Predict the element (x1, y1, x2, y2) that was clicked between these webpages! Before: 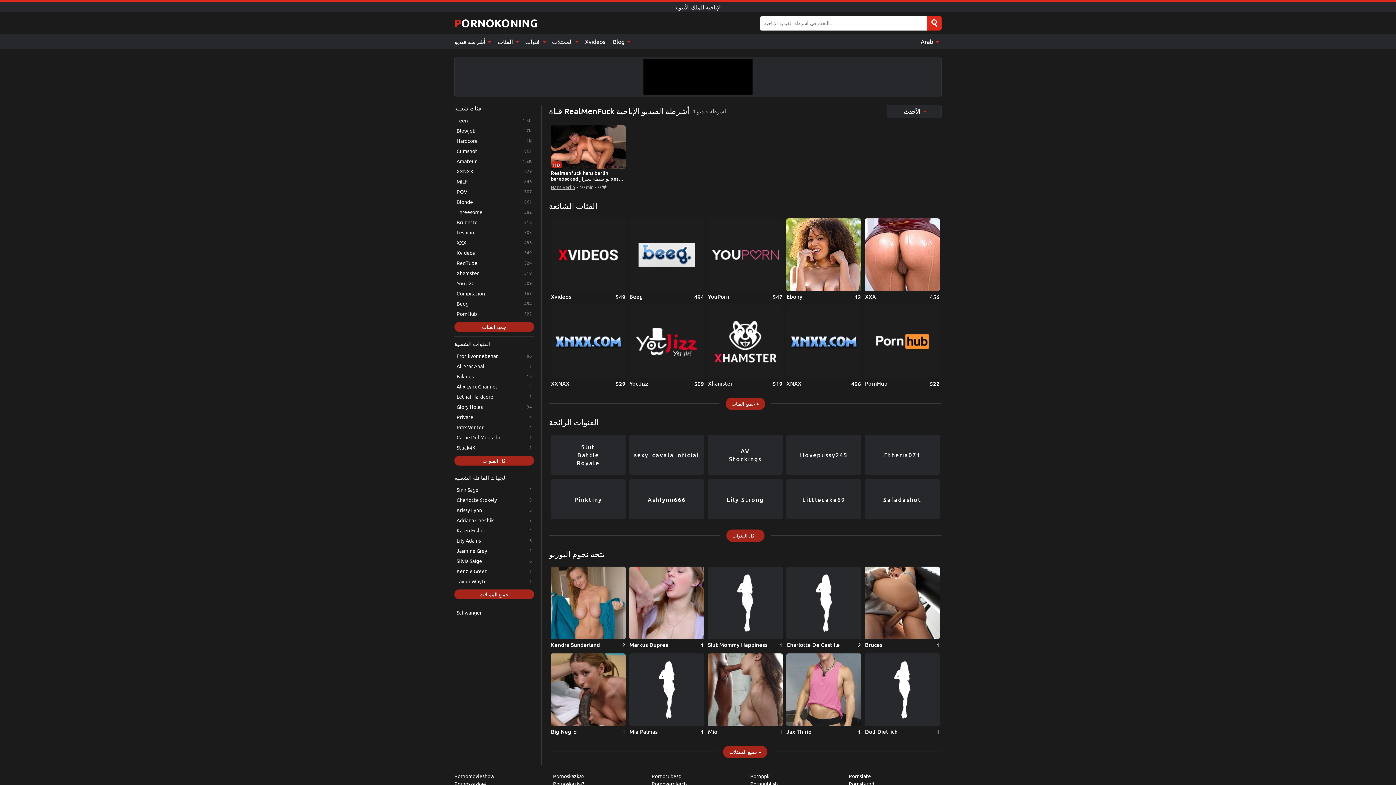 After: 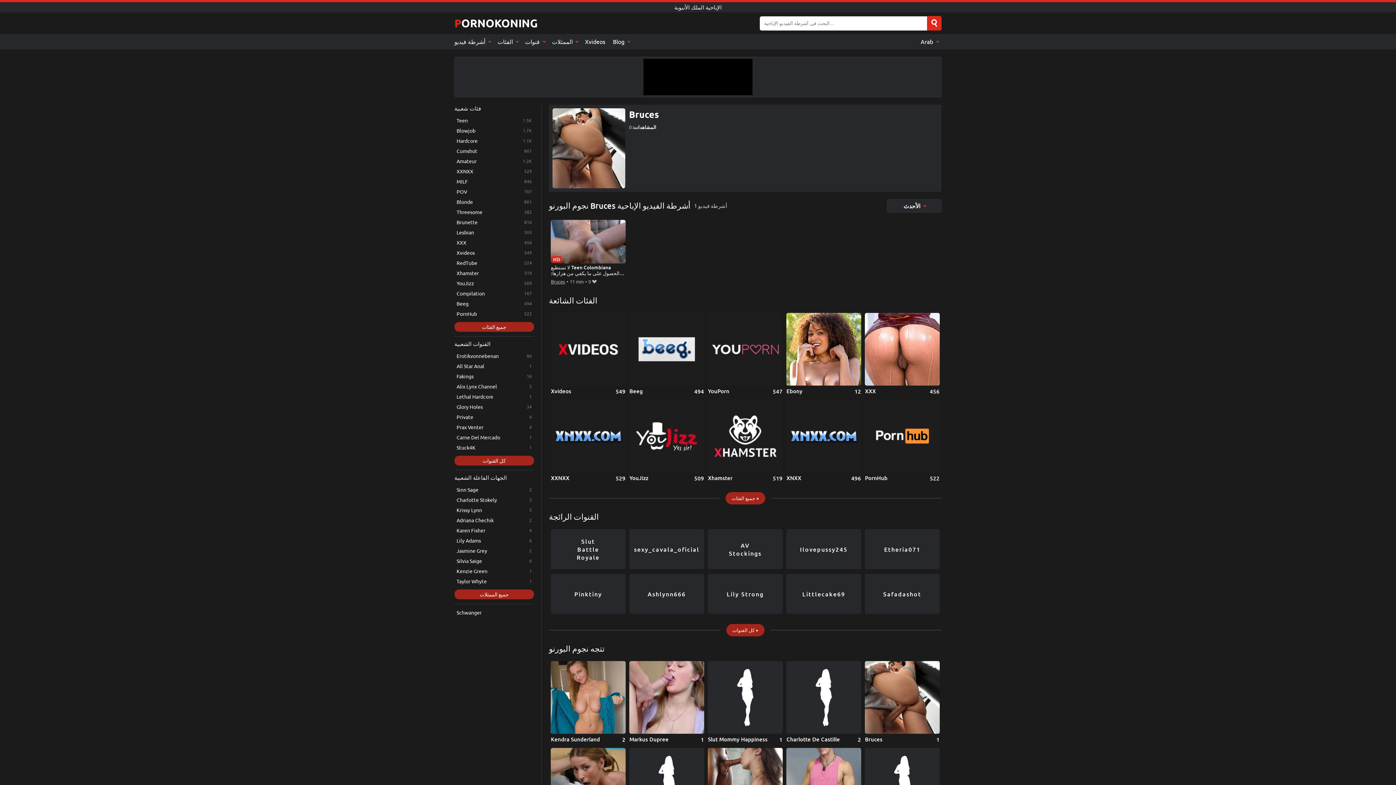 Action: bbox: (865, 566, 939, 649) label: Bruces